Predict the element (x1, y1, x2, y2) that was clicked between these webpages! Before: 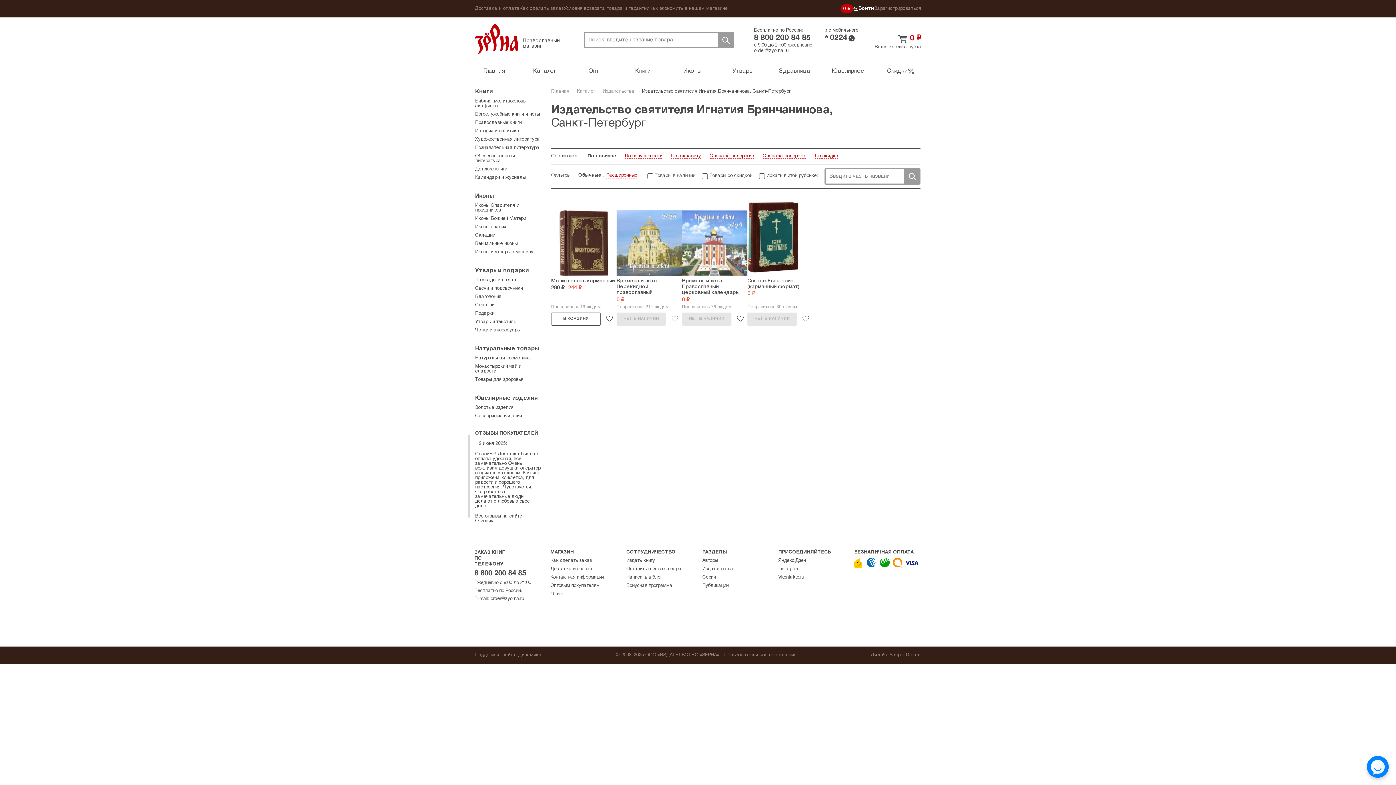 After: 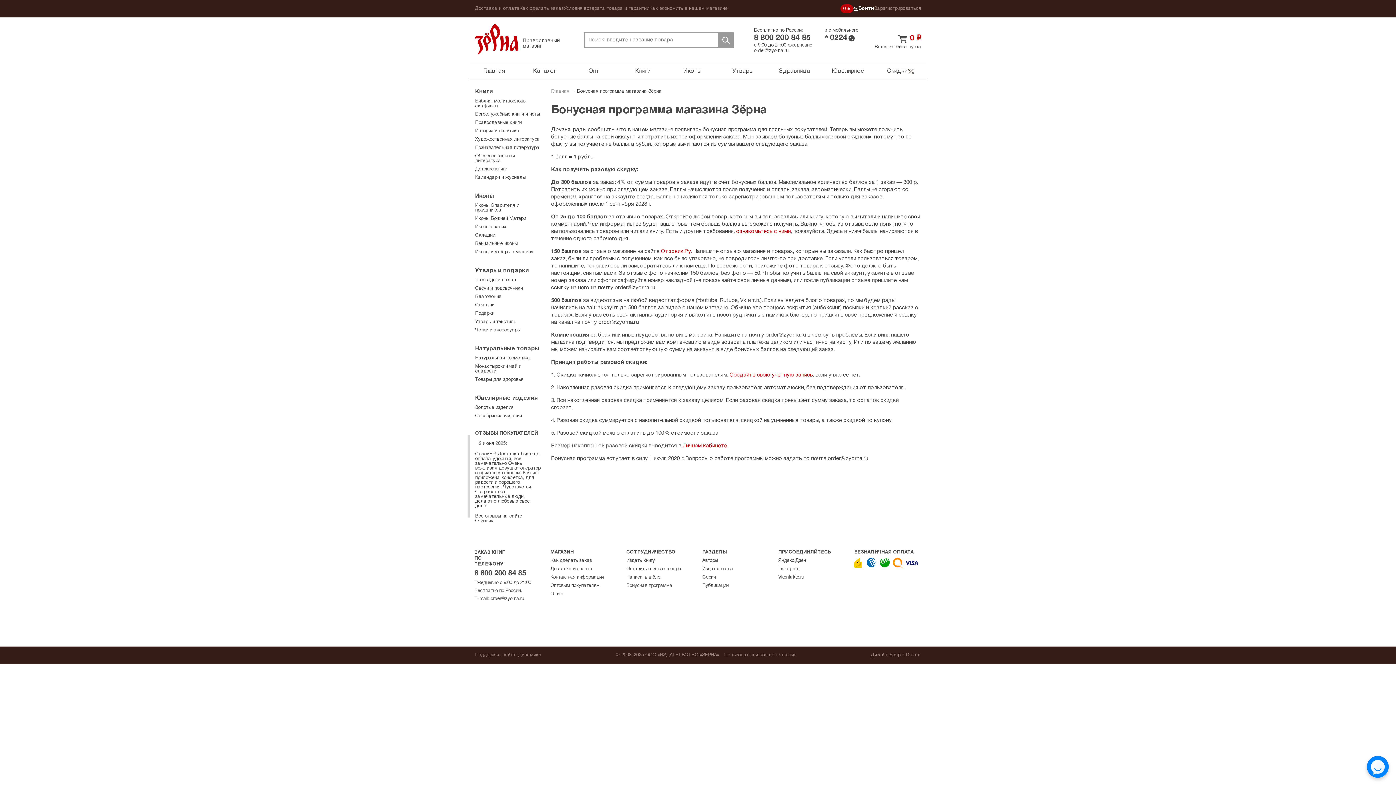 Action: bbox: (626, 583, 672, 588) label: Бонусная программа